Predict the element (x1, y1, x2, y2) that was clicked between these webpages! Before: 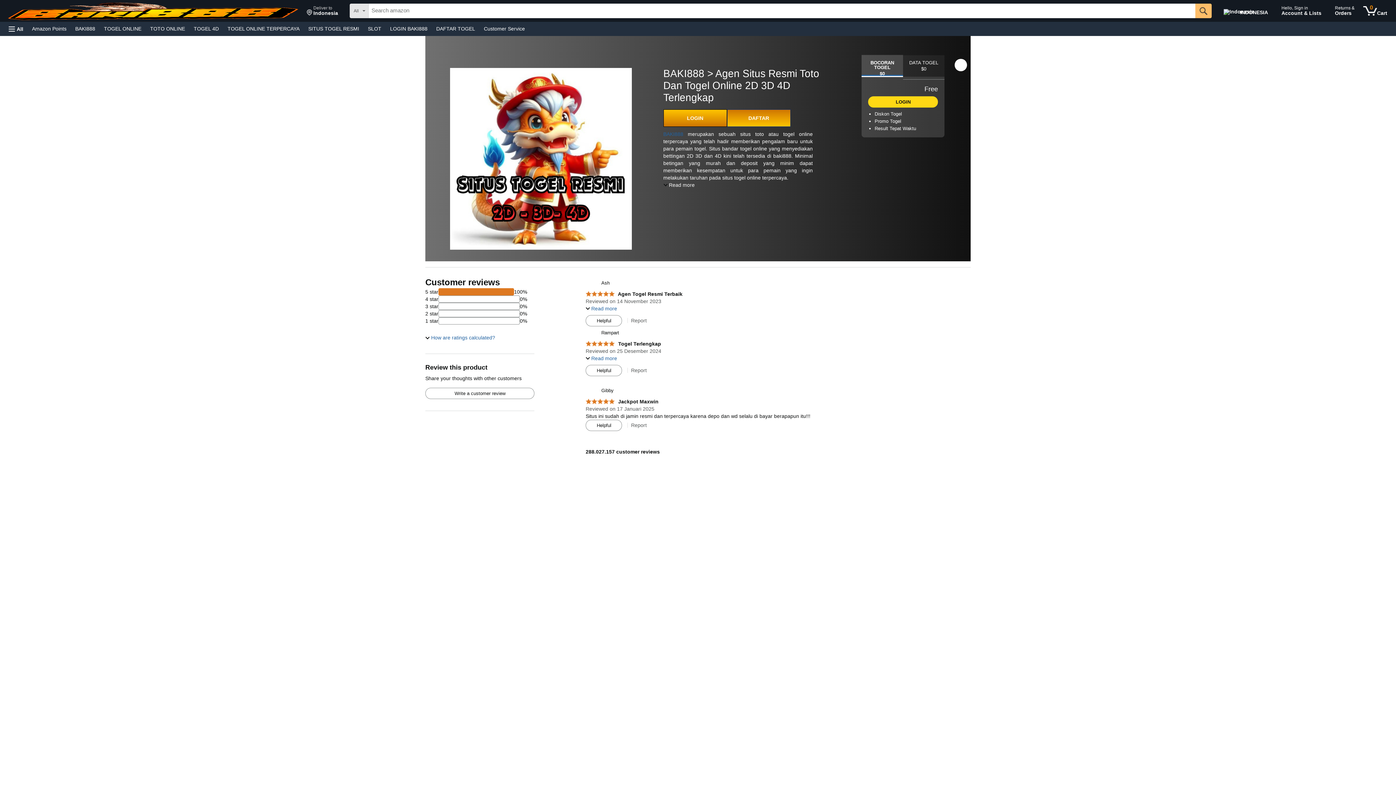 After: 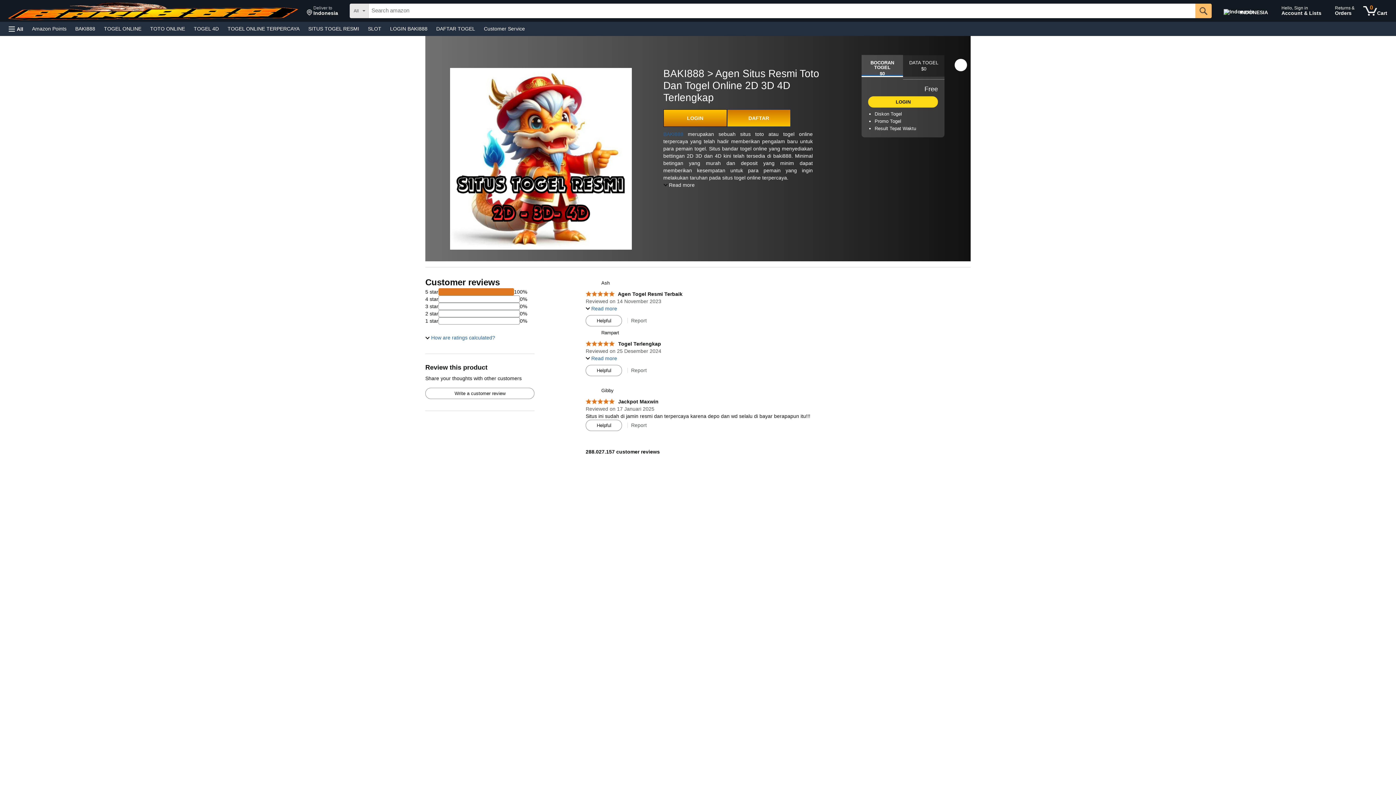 Action: bbox: (955, 58, 967, 71)